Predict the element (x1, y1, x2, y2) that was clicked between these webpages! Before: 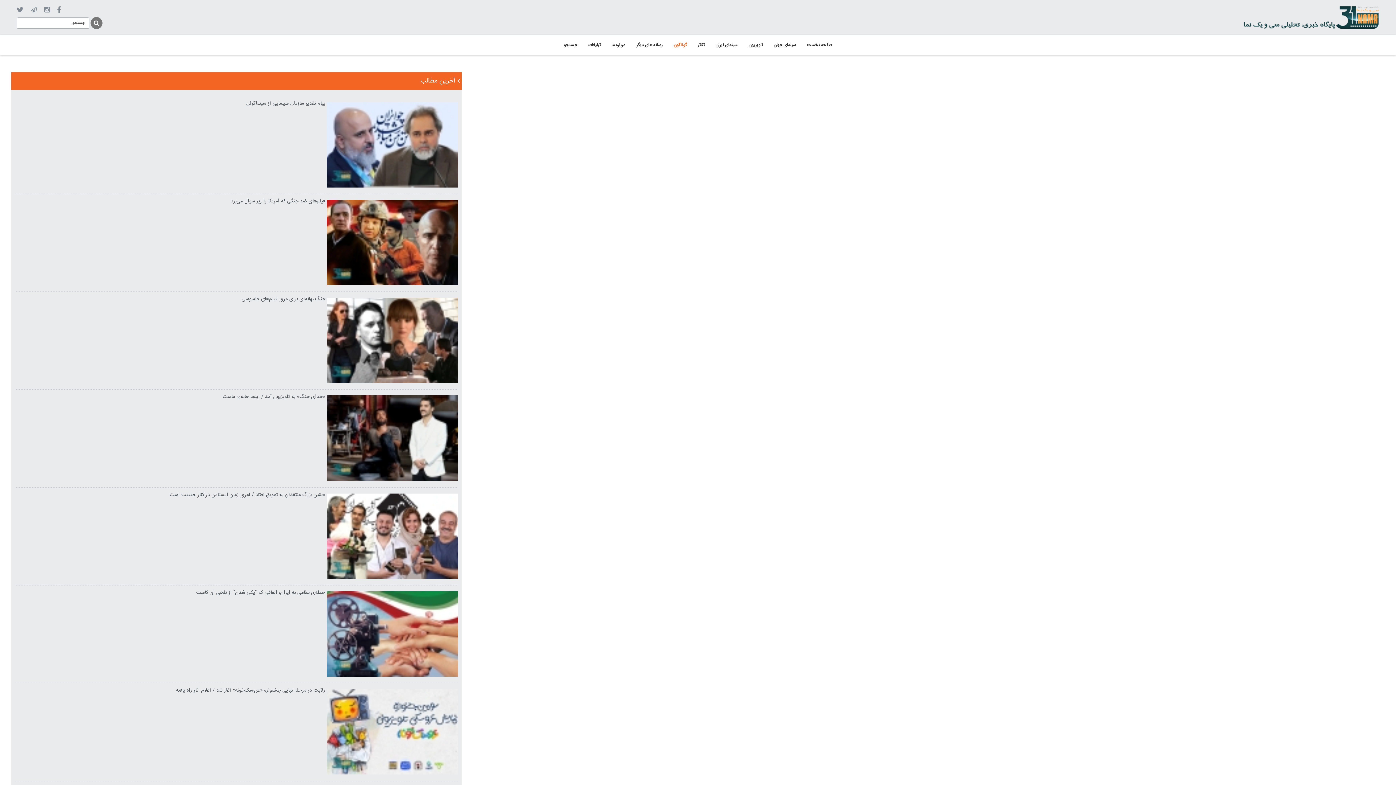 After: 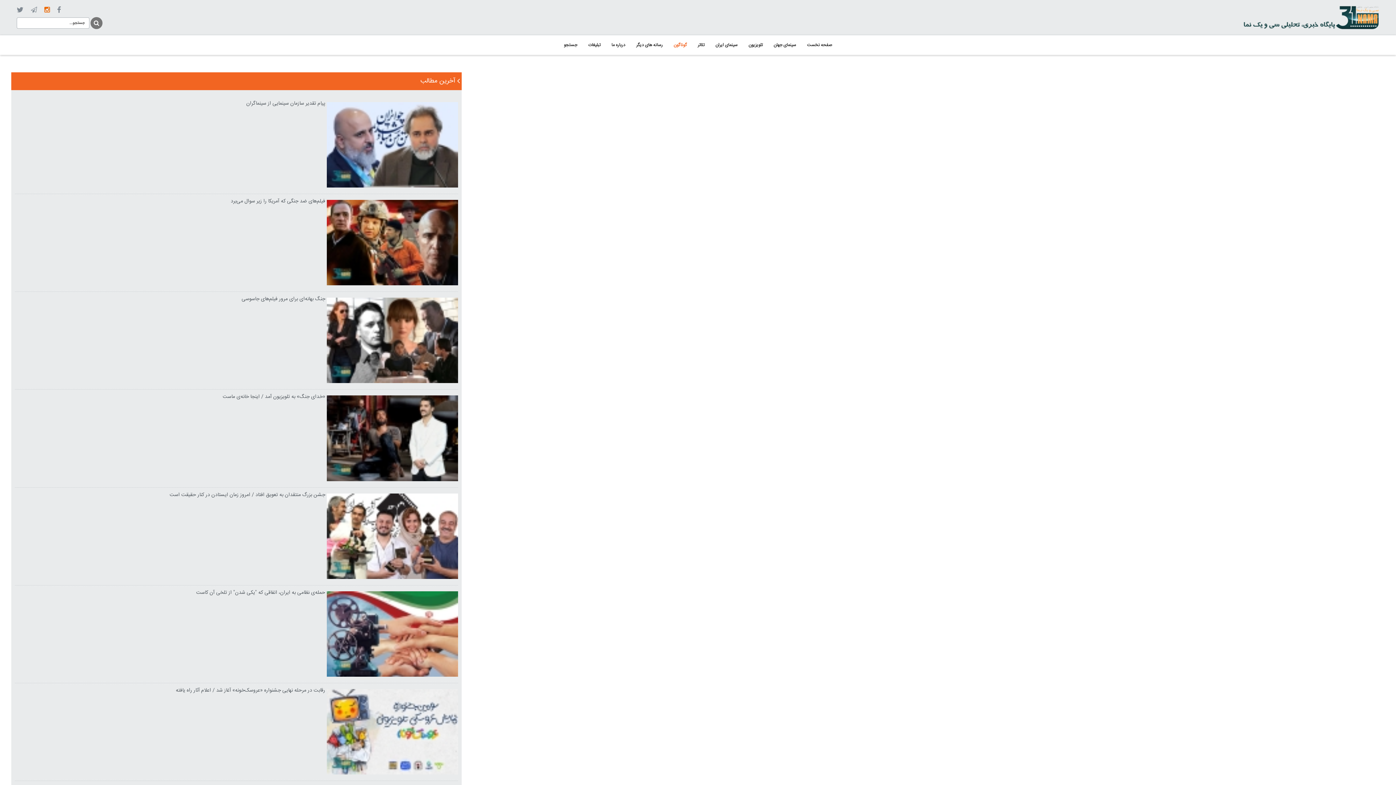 Action: bbox: (44, 5, 49, 14) label: insta 